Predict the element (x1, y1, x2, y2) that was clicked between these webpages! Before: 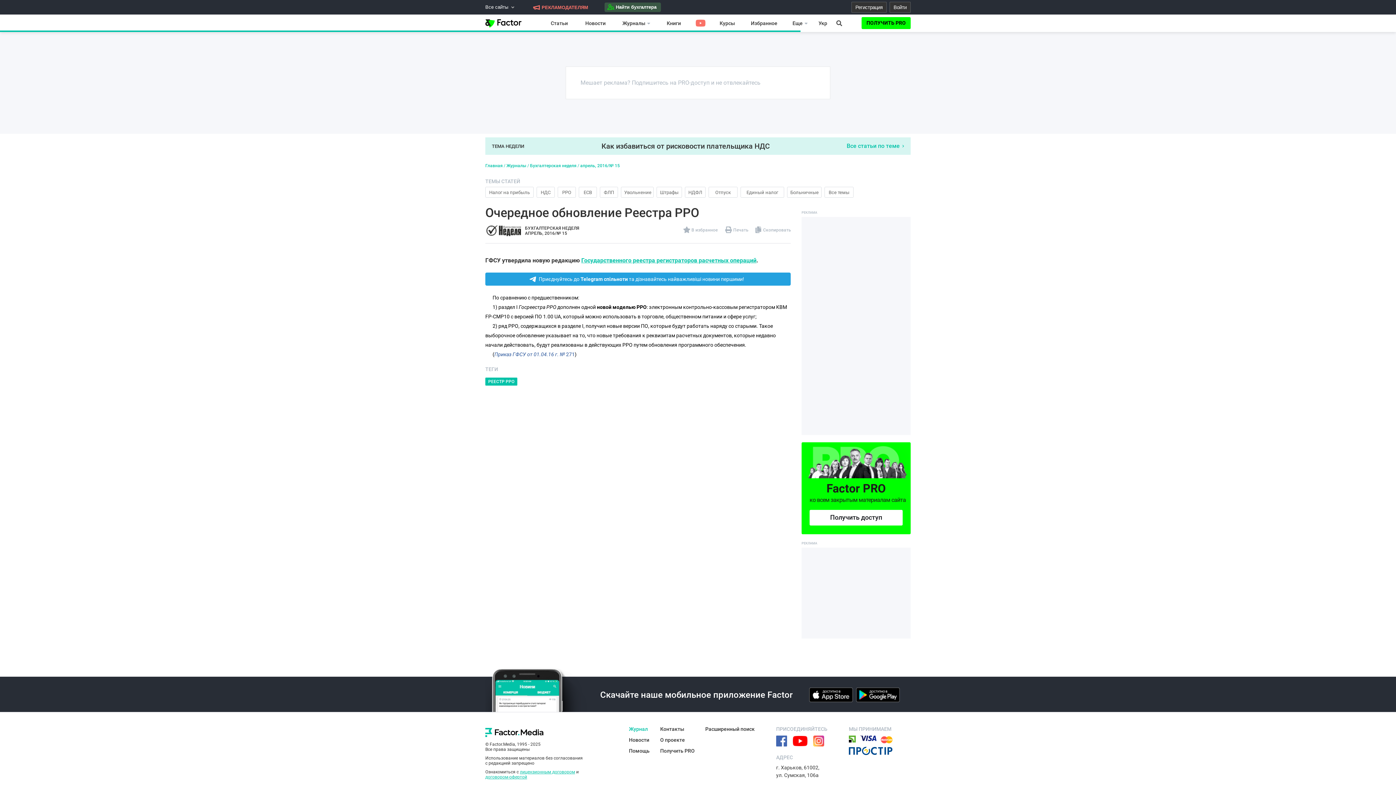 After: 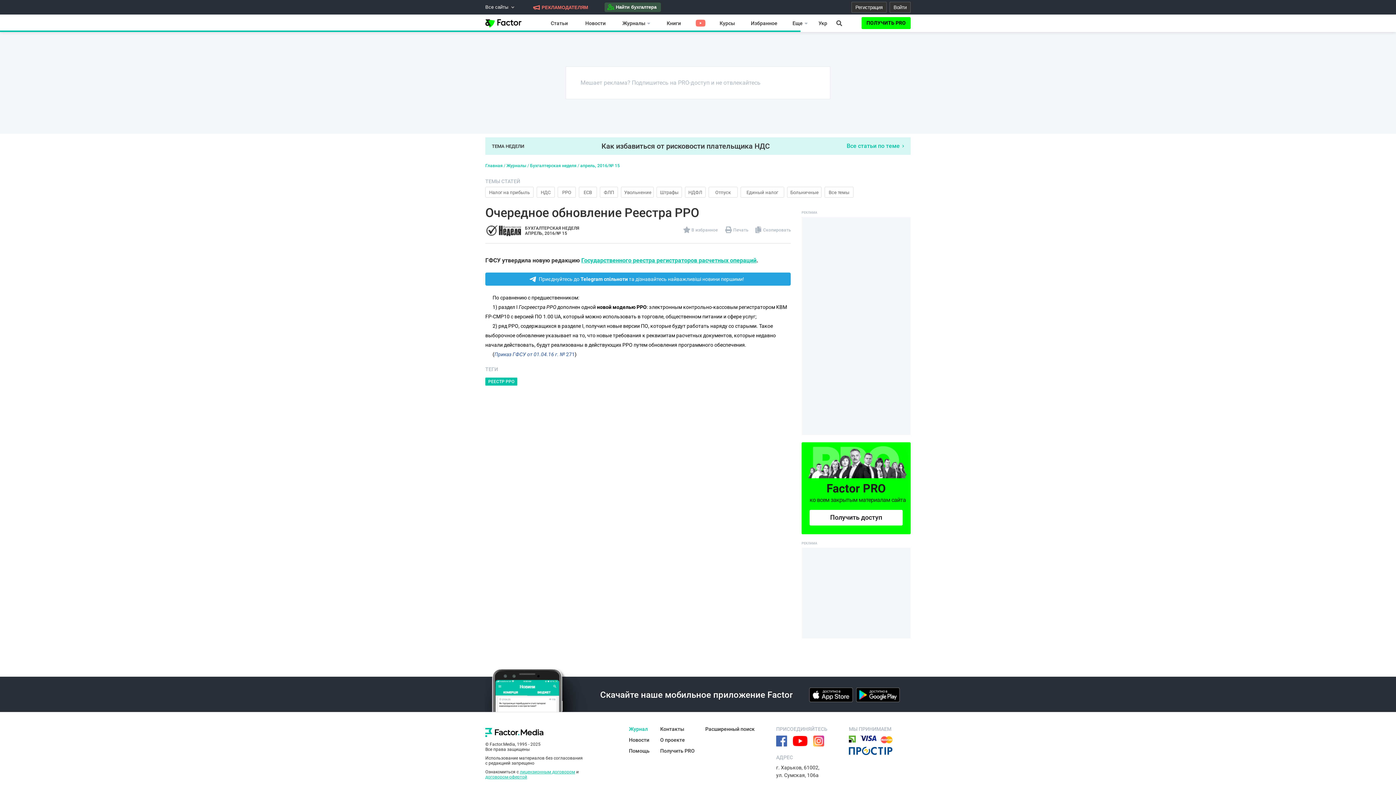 Action: bbox: (793, 736, 807, 746)